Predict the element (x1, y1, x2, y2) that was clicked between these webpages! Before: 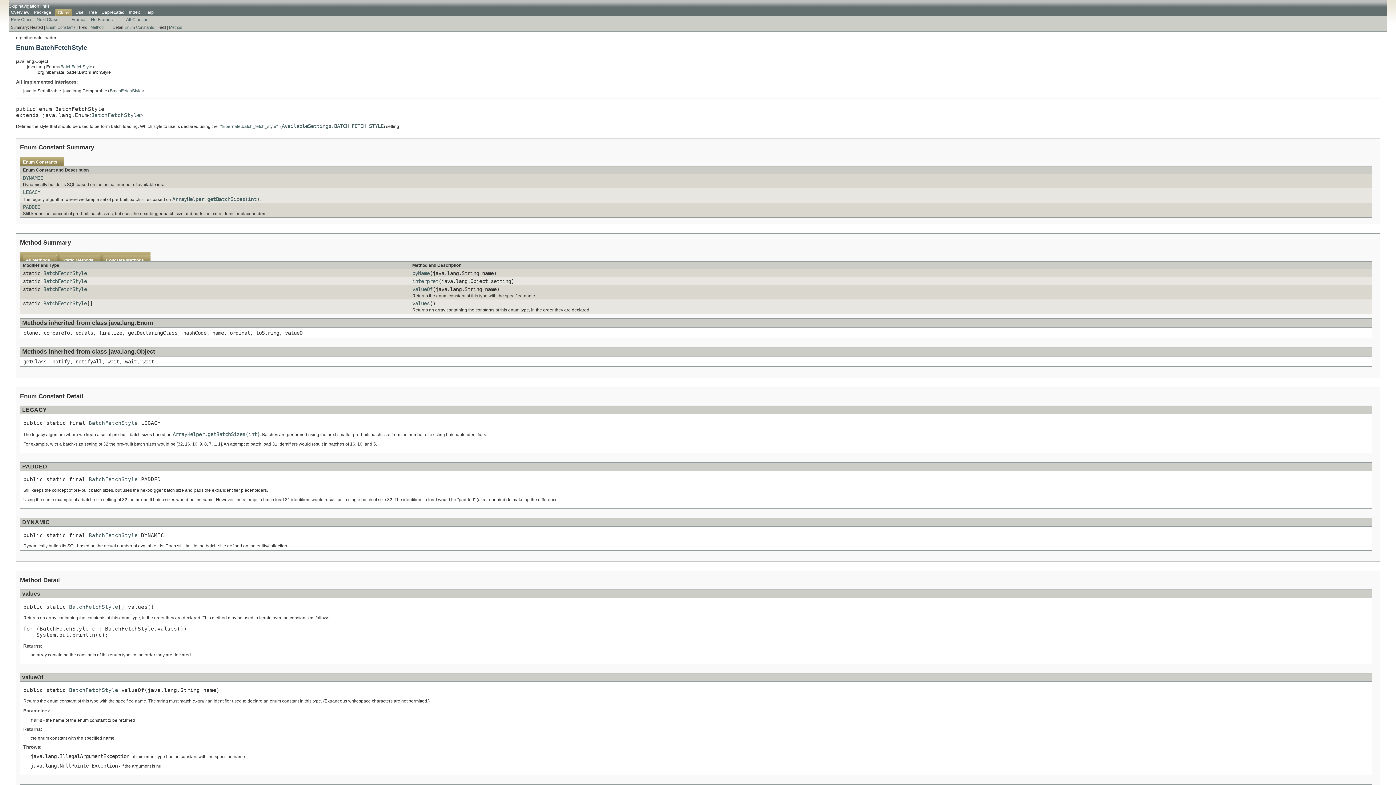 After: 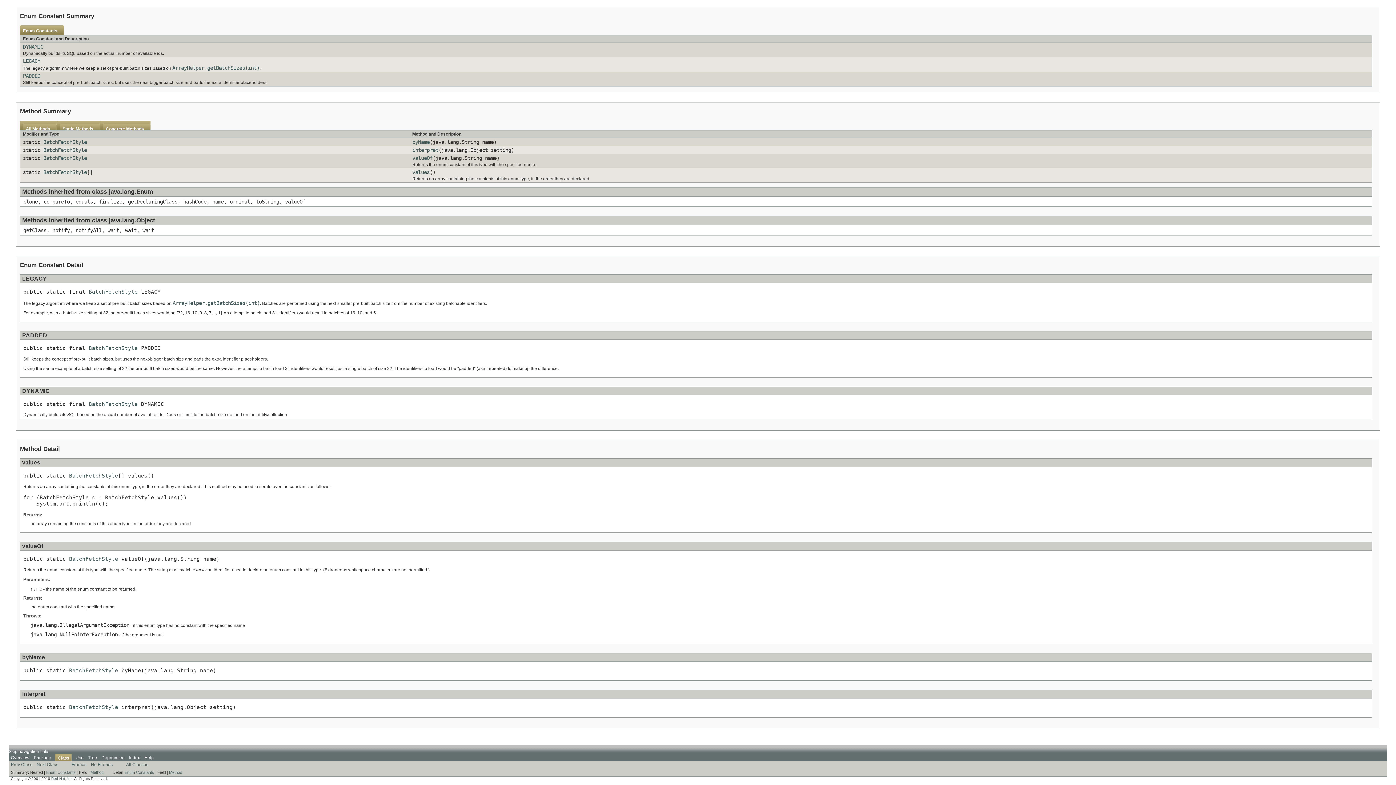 Action: label: LEGACY bbox: (22, 189, 40, 195)